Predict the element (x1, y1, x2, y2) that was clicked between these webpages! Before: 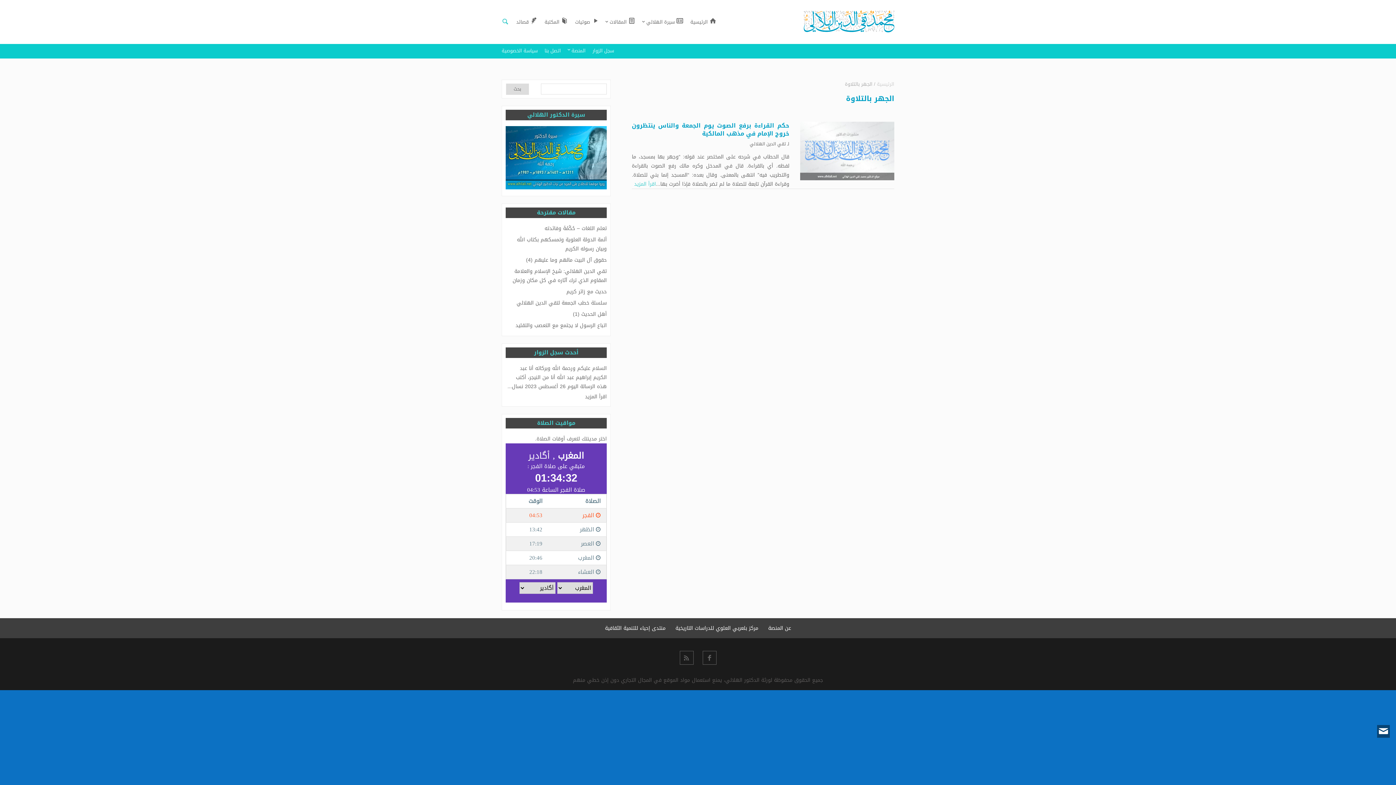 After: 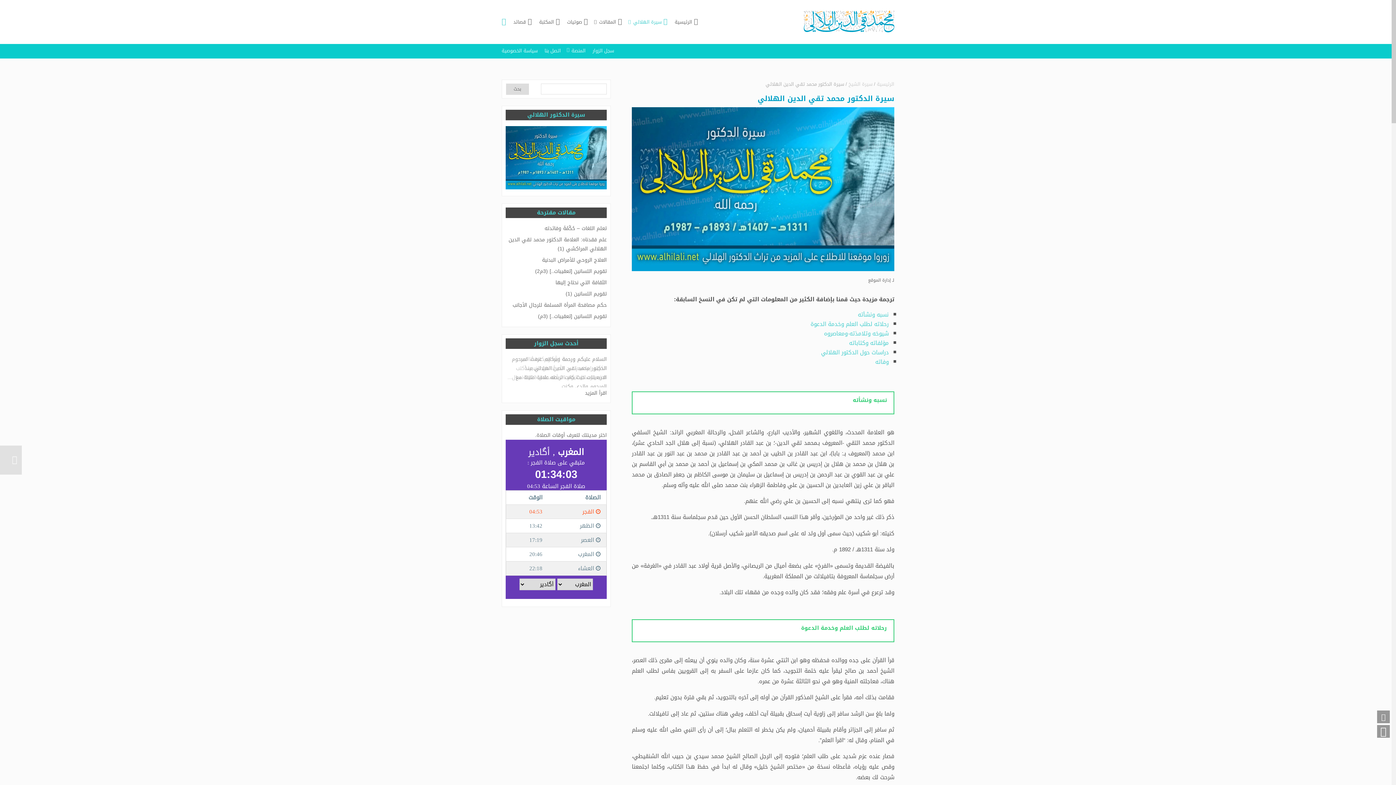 Action: bbox: (505, 182, 606, 192)